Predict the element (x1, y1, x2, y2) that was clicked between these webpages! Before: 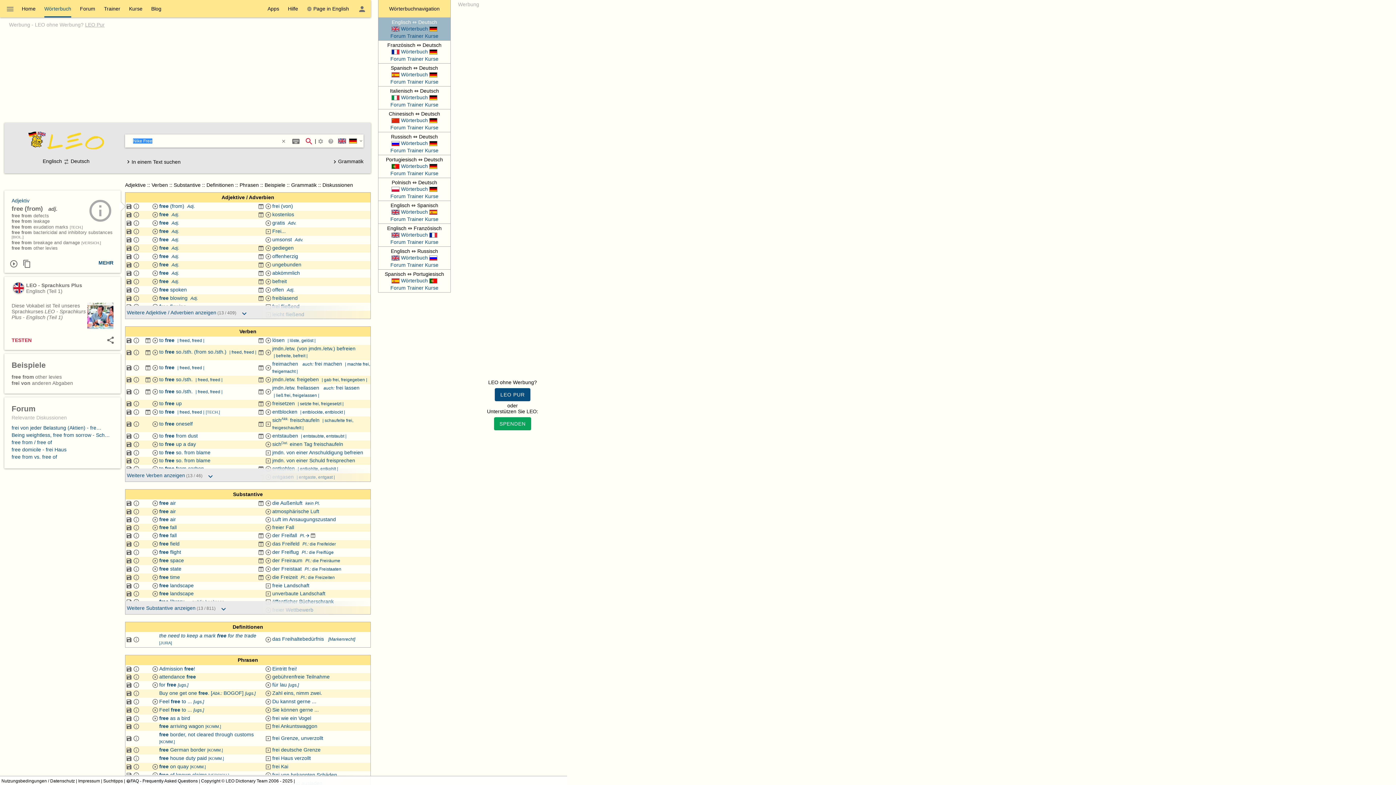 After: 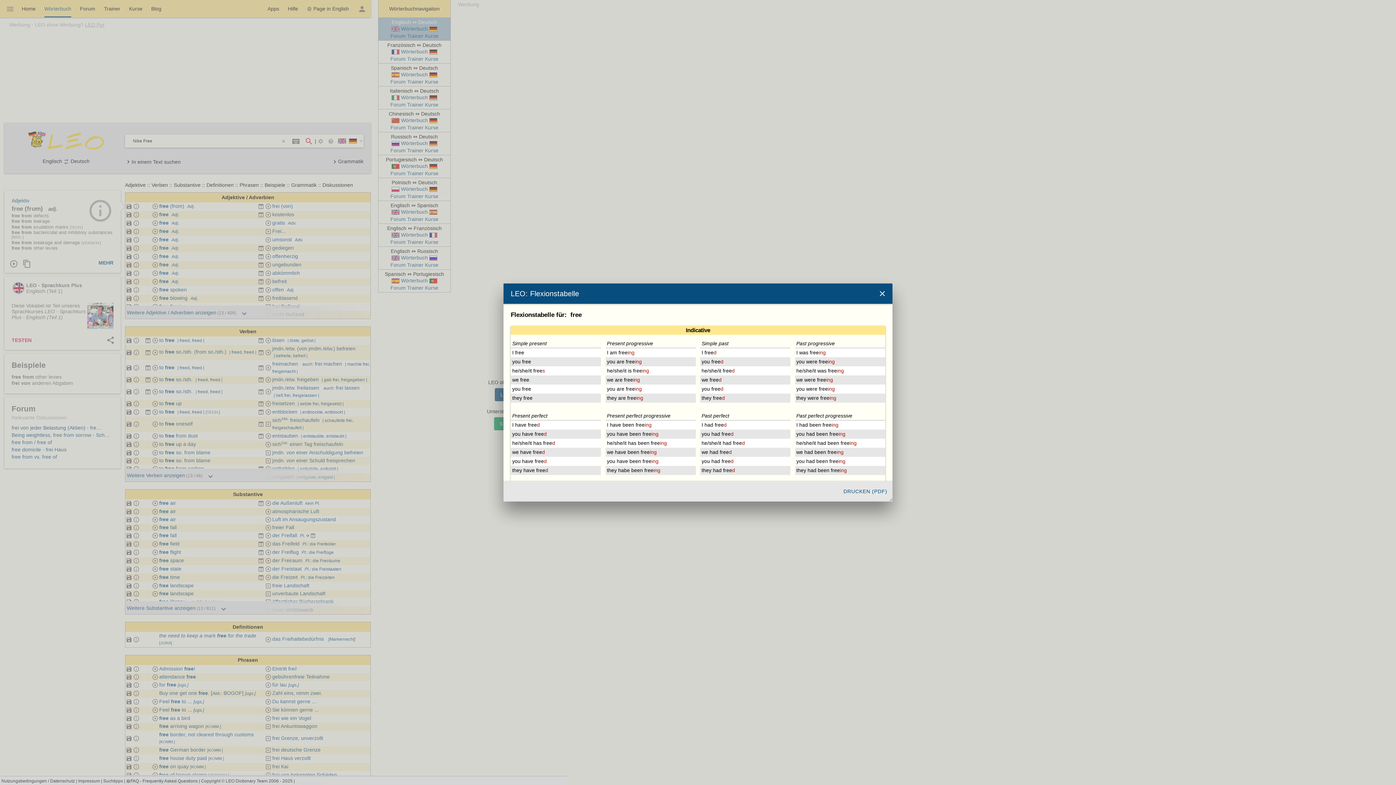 Action: bbox: (144, 388, 151, 394) label: Verbtabelle öffnen